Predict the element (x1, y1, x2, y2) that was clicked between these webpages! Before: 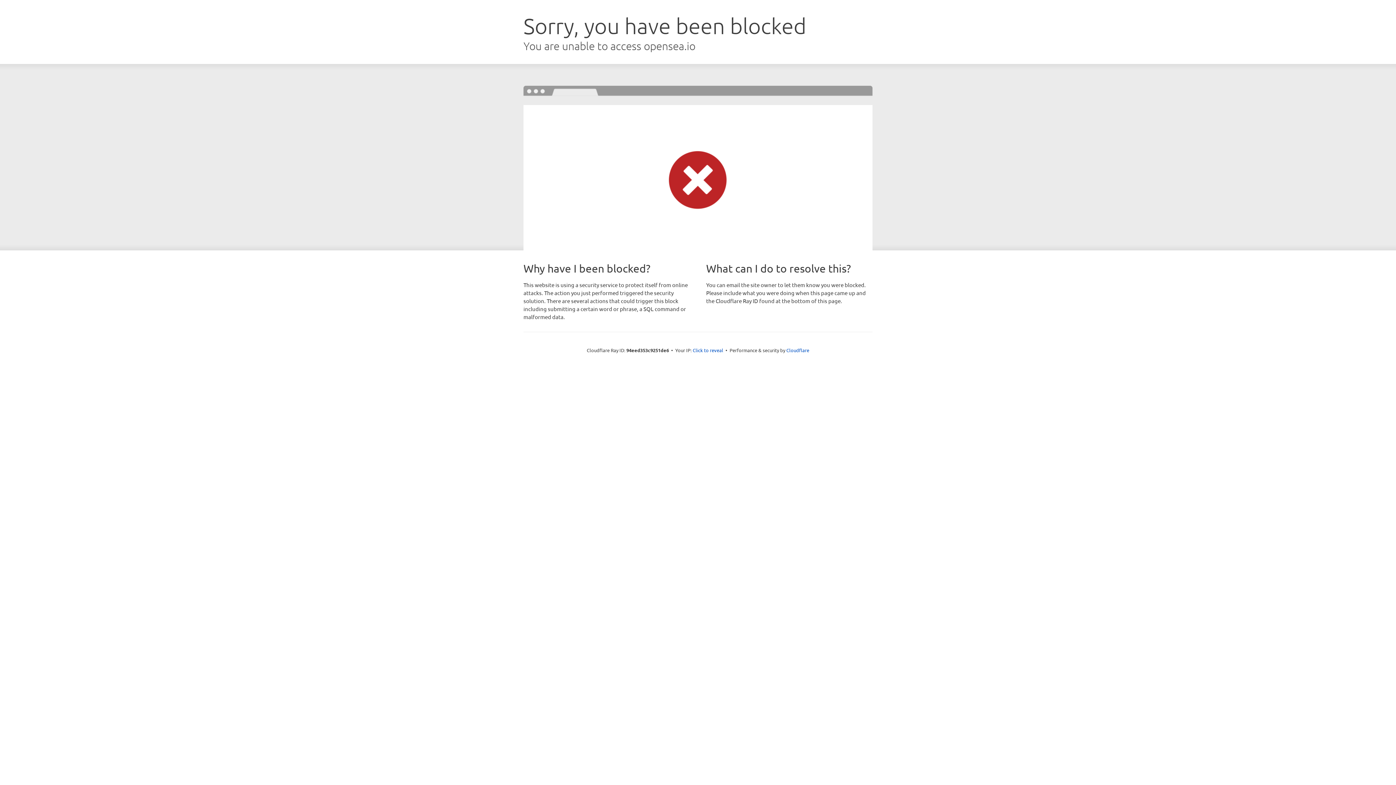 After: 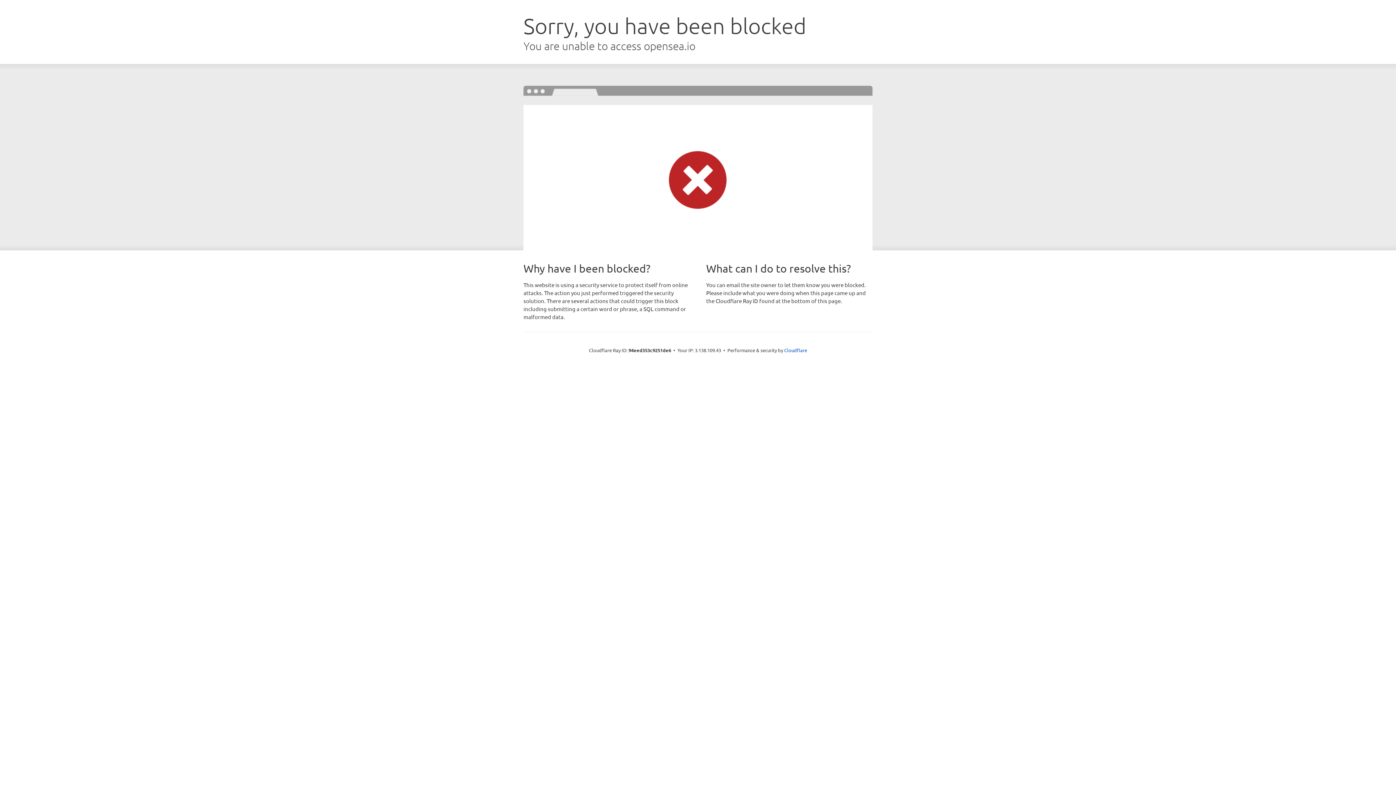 Action: label: Click to reveal bbox: (692, 346, 723, 353)